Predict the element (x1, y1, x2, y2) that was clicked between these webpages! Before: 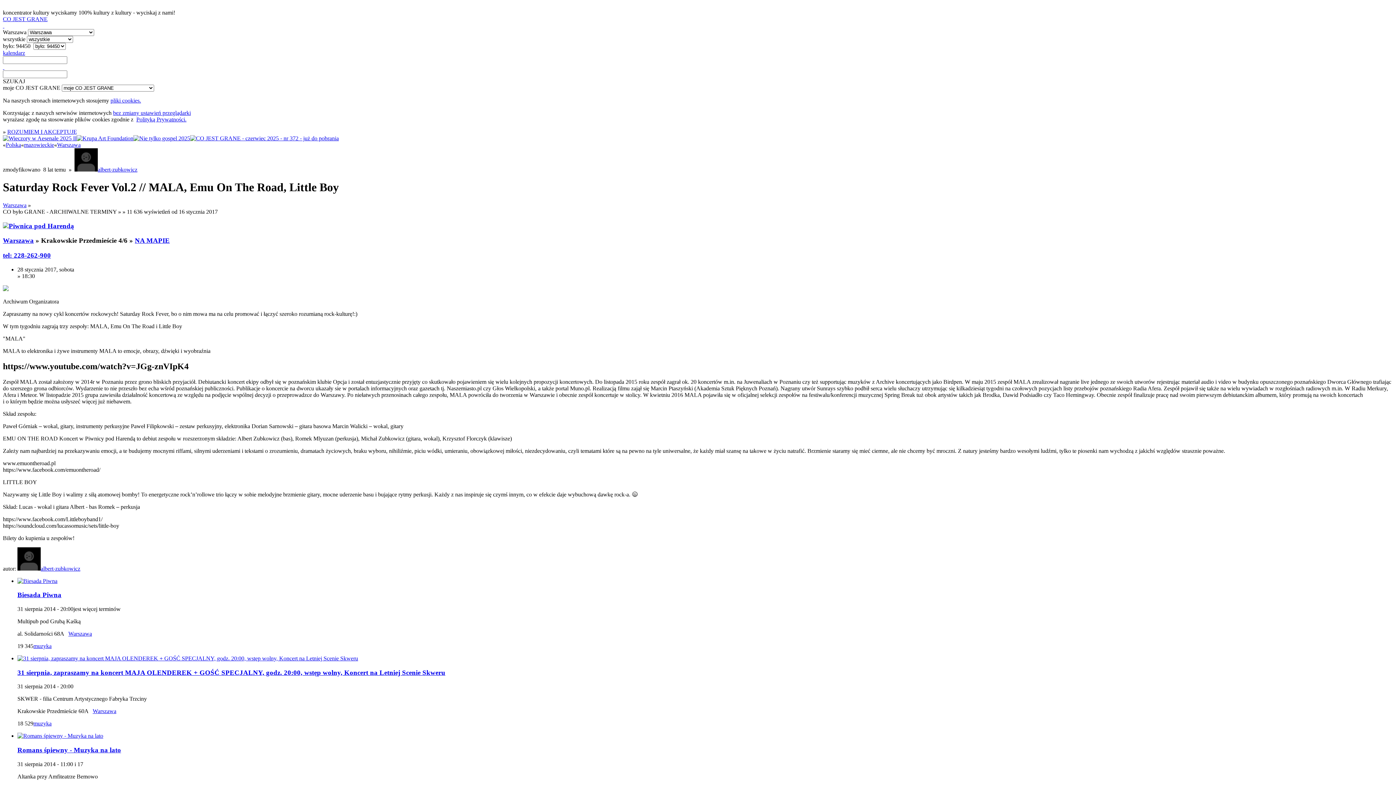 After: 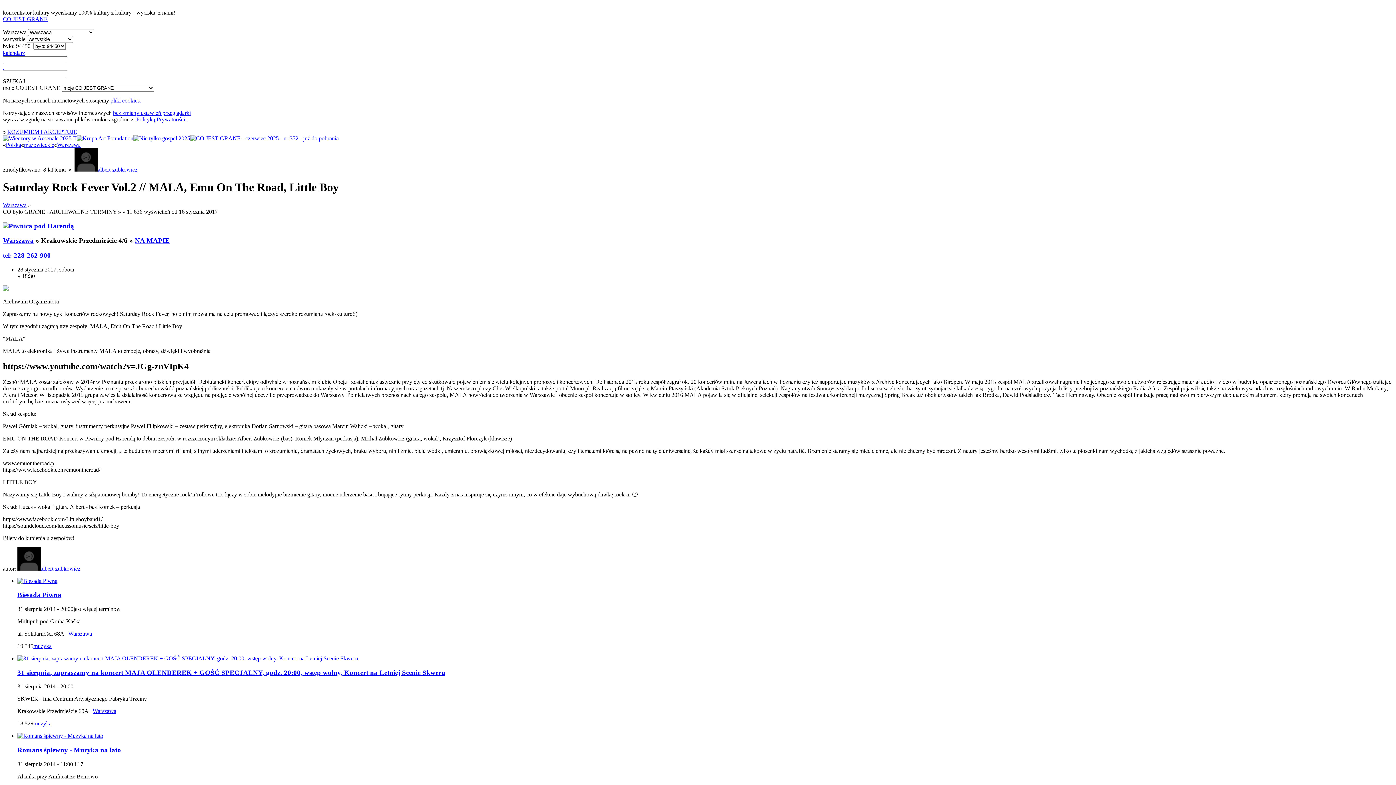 Action: bbox: (133, 135, 190, 141)